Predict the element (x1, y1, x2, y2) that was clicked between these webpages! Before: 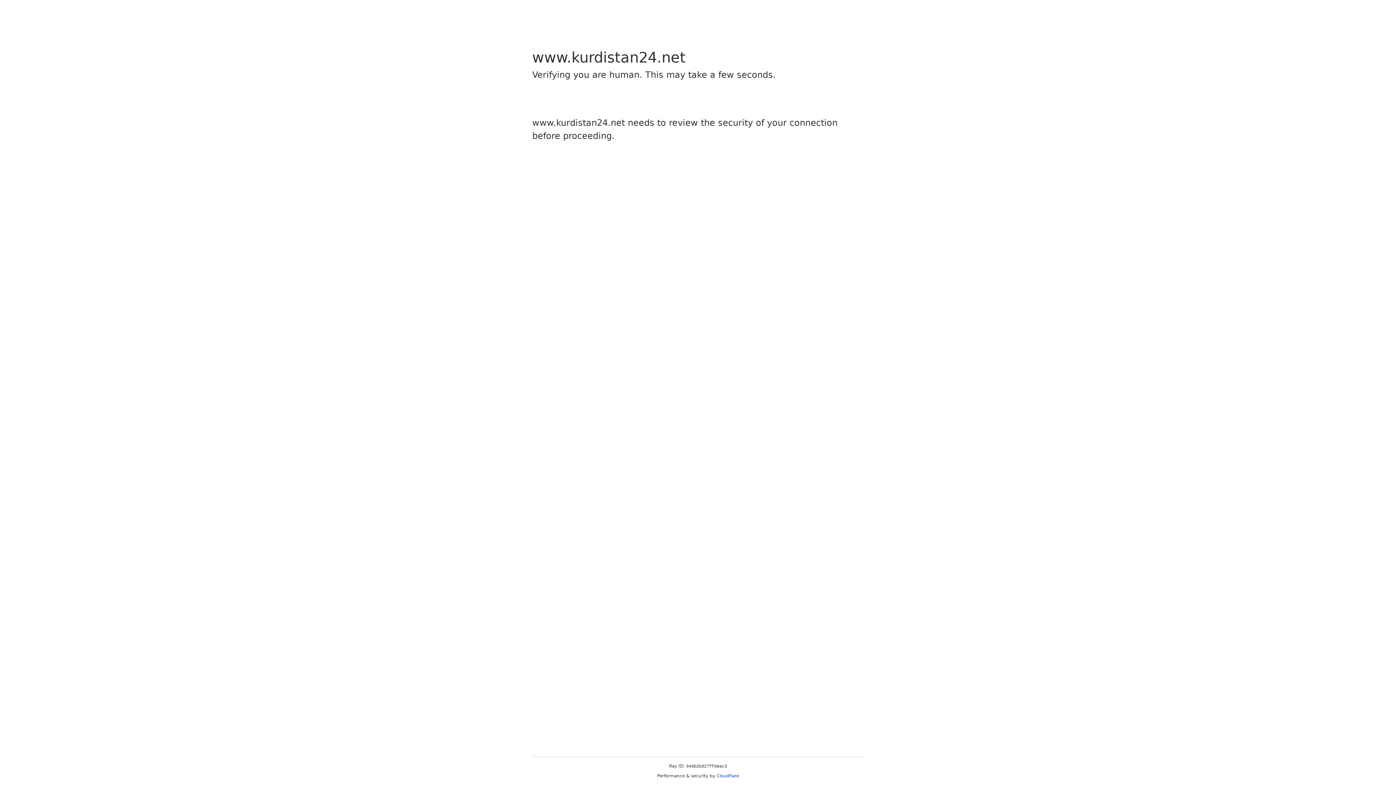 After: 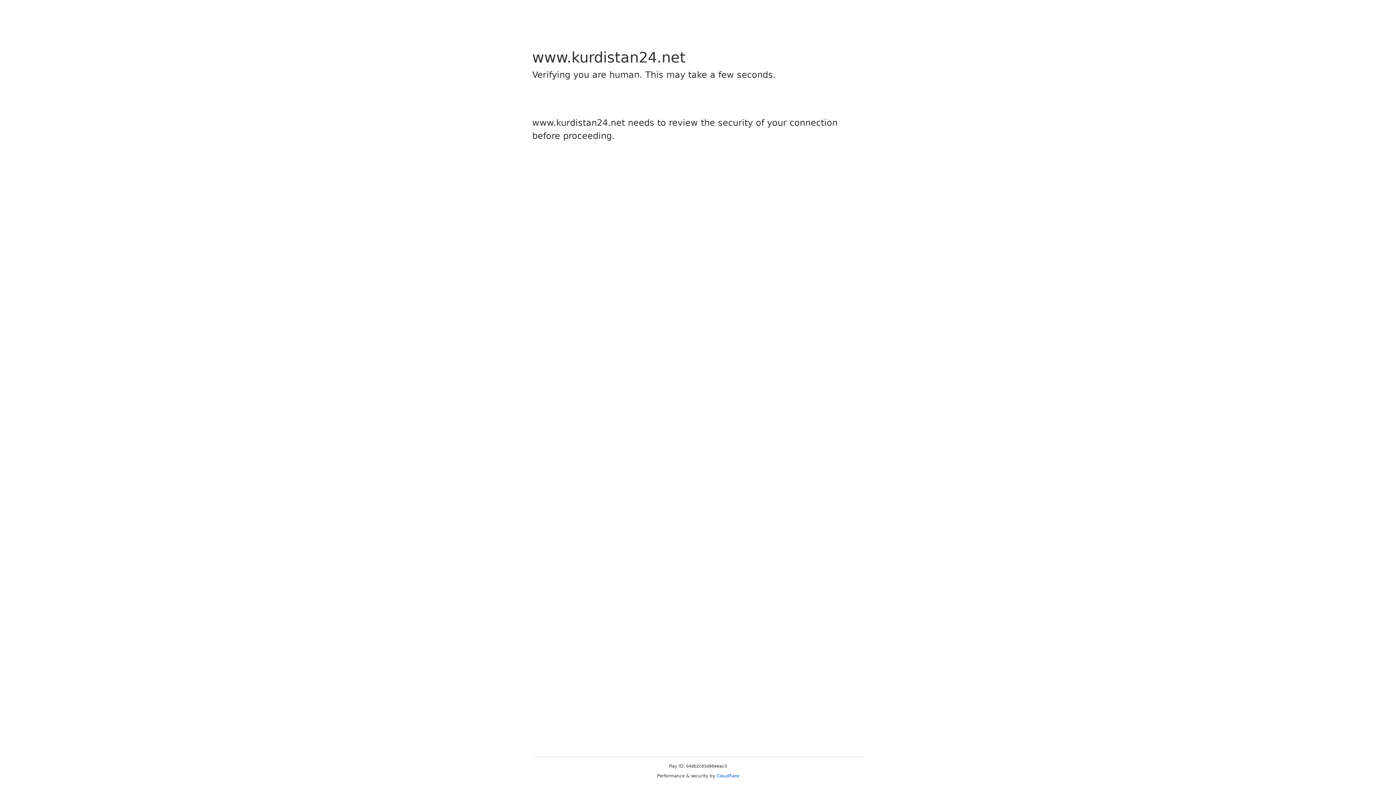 Action: bbox: (716, 773, 739, 778) label: Cloudflare